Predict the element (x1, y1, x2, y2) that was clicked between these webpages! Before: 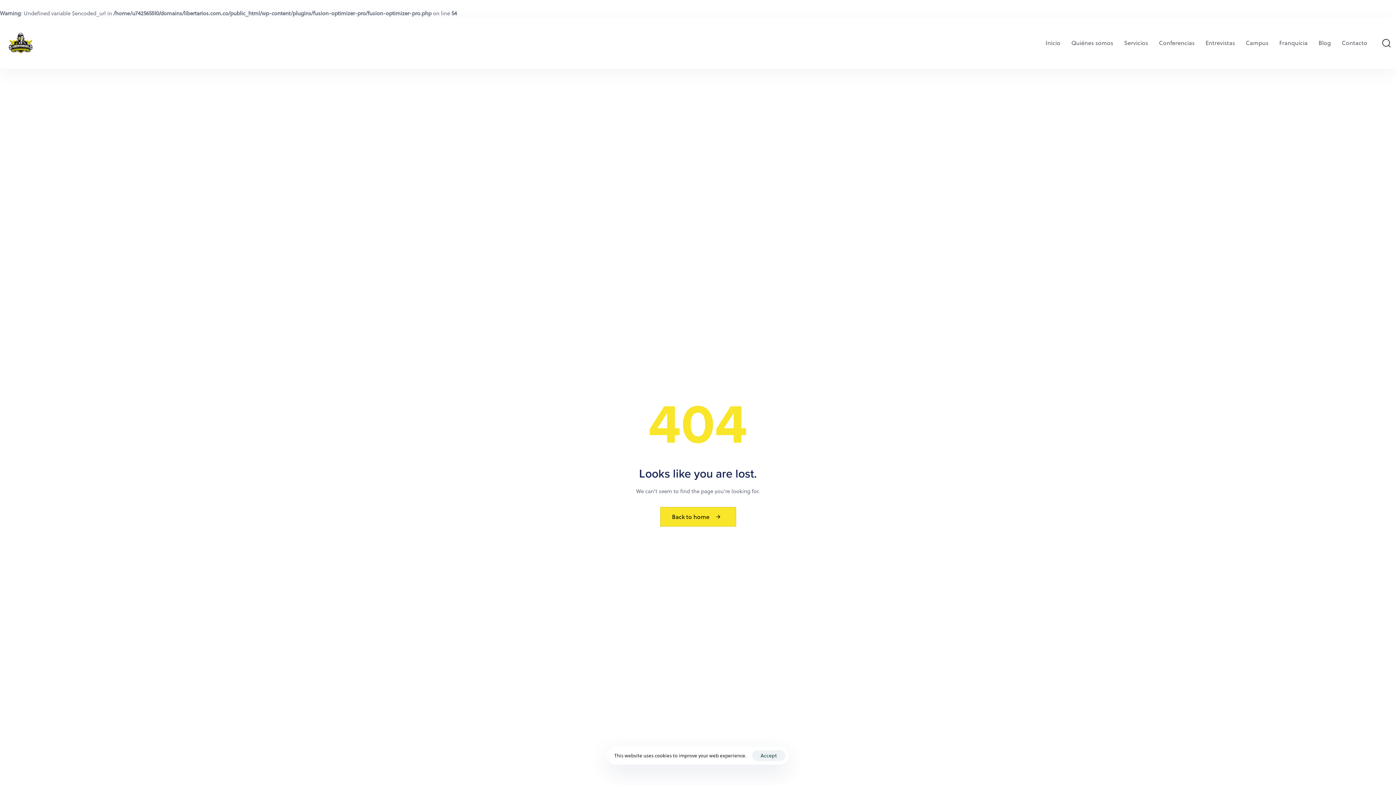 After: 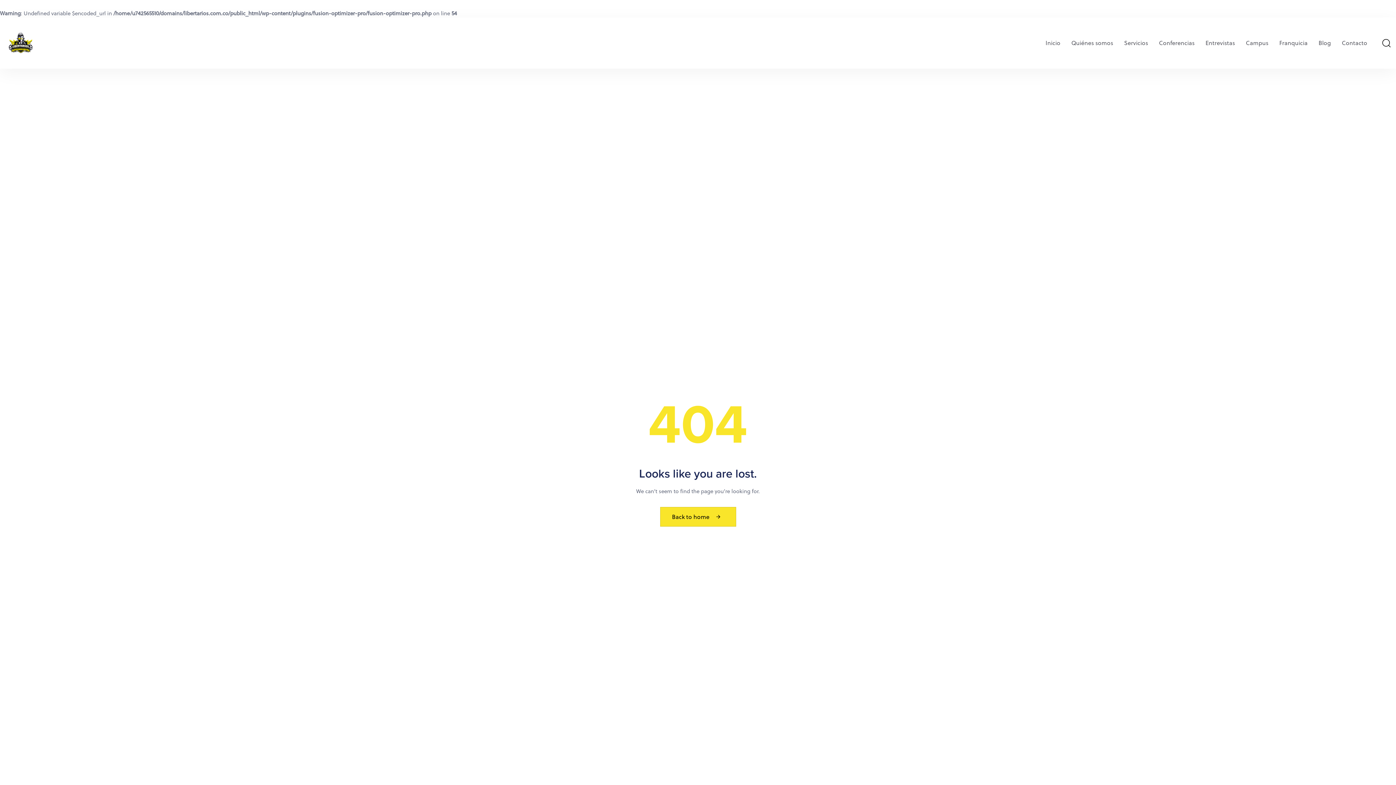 Action: label: Accept bbox: (752, 750, 785, 761)